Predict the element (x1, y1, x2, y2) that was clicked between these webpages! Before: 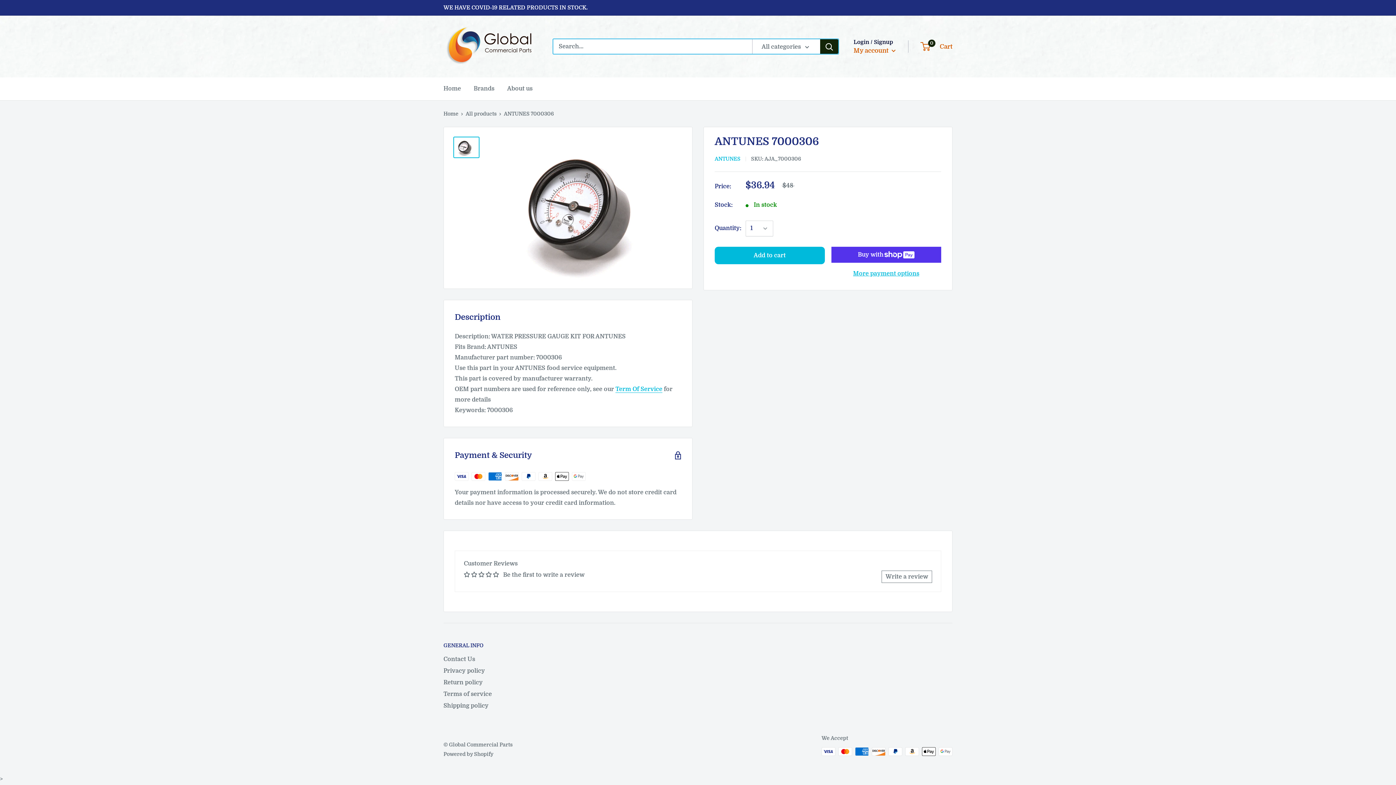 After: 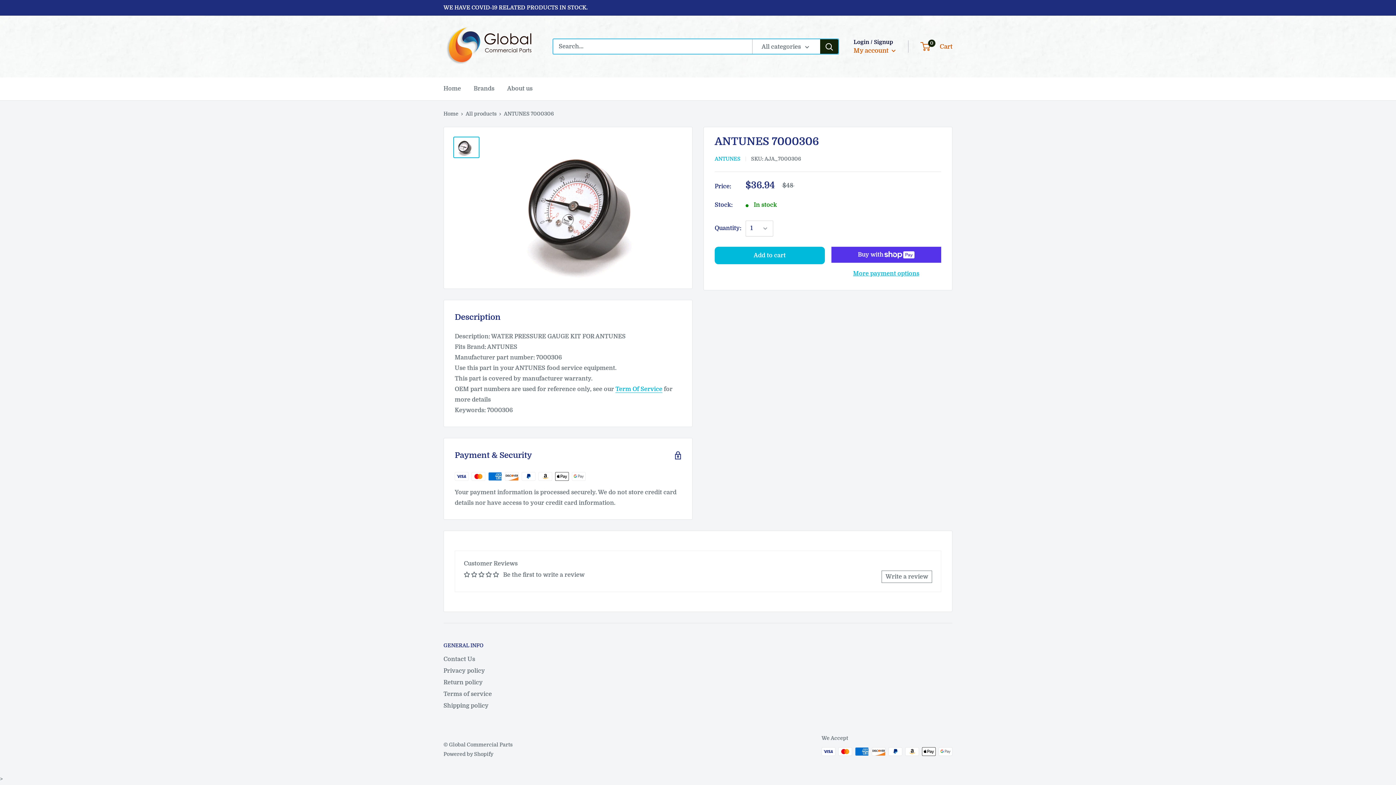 Action: bbox: (820, 39, 838, 53) label: Search